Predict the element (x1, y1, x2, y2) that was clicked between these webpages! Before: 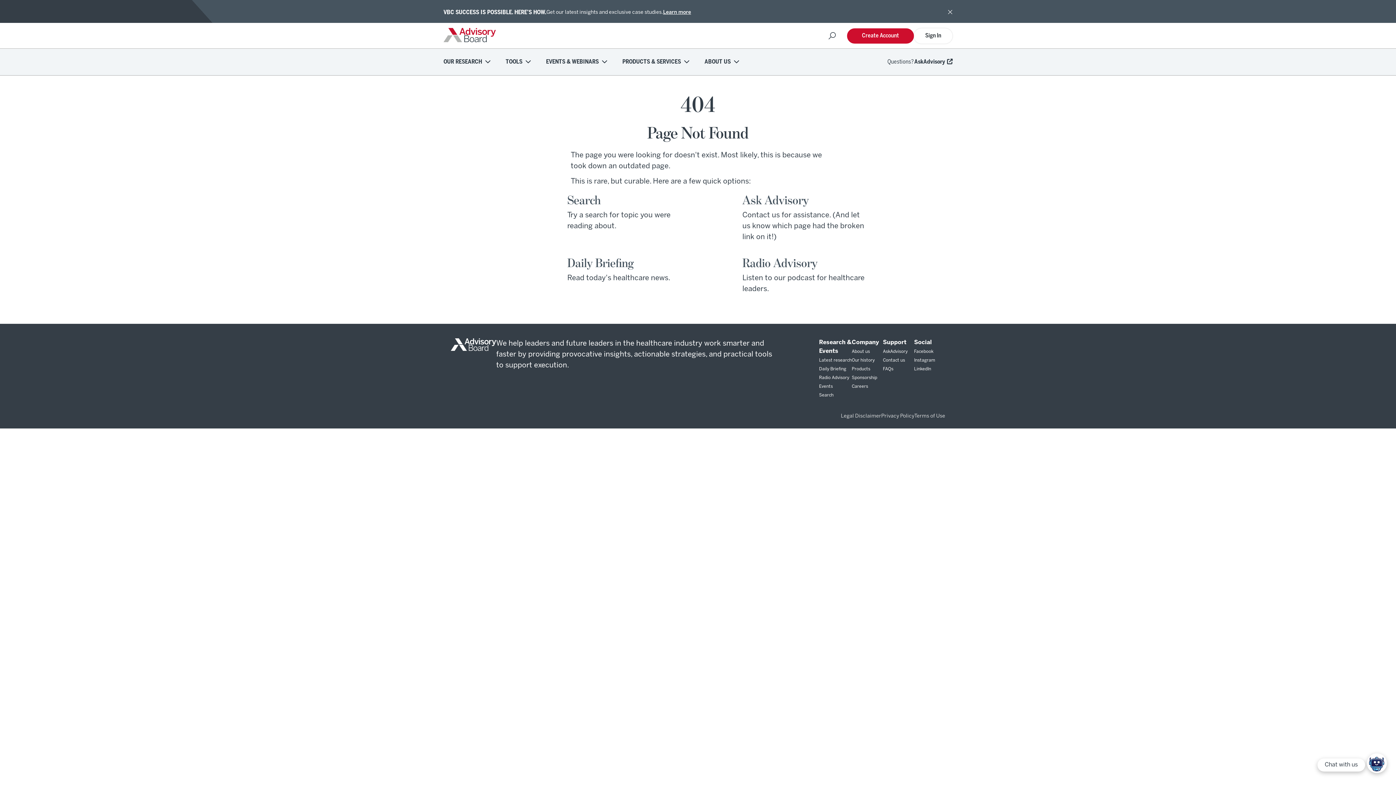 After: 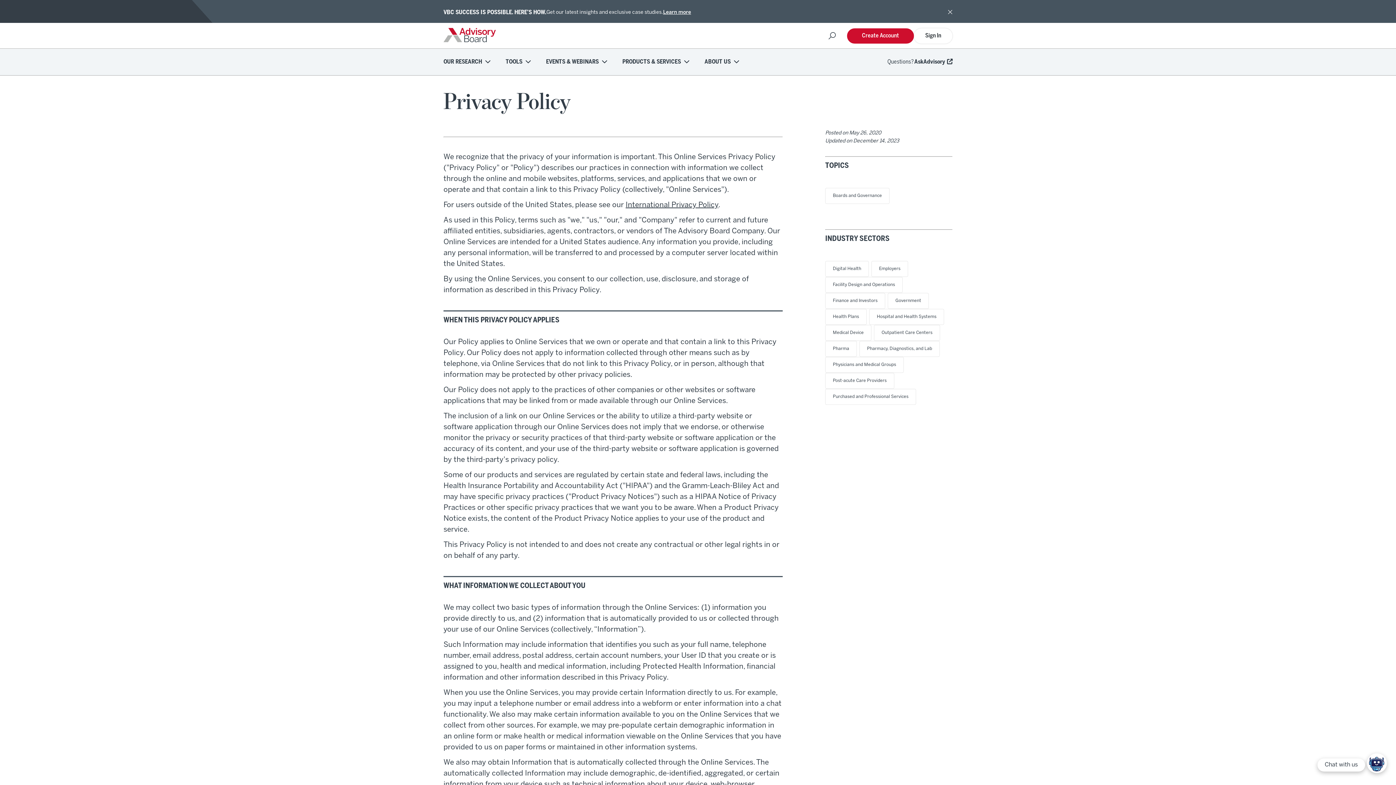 Action: label: Privacy Policy bbox: (881, 412, 914, 419)